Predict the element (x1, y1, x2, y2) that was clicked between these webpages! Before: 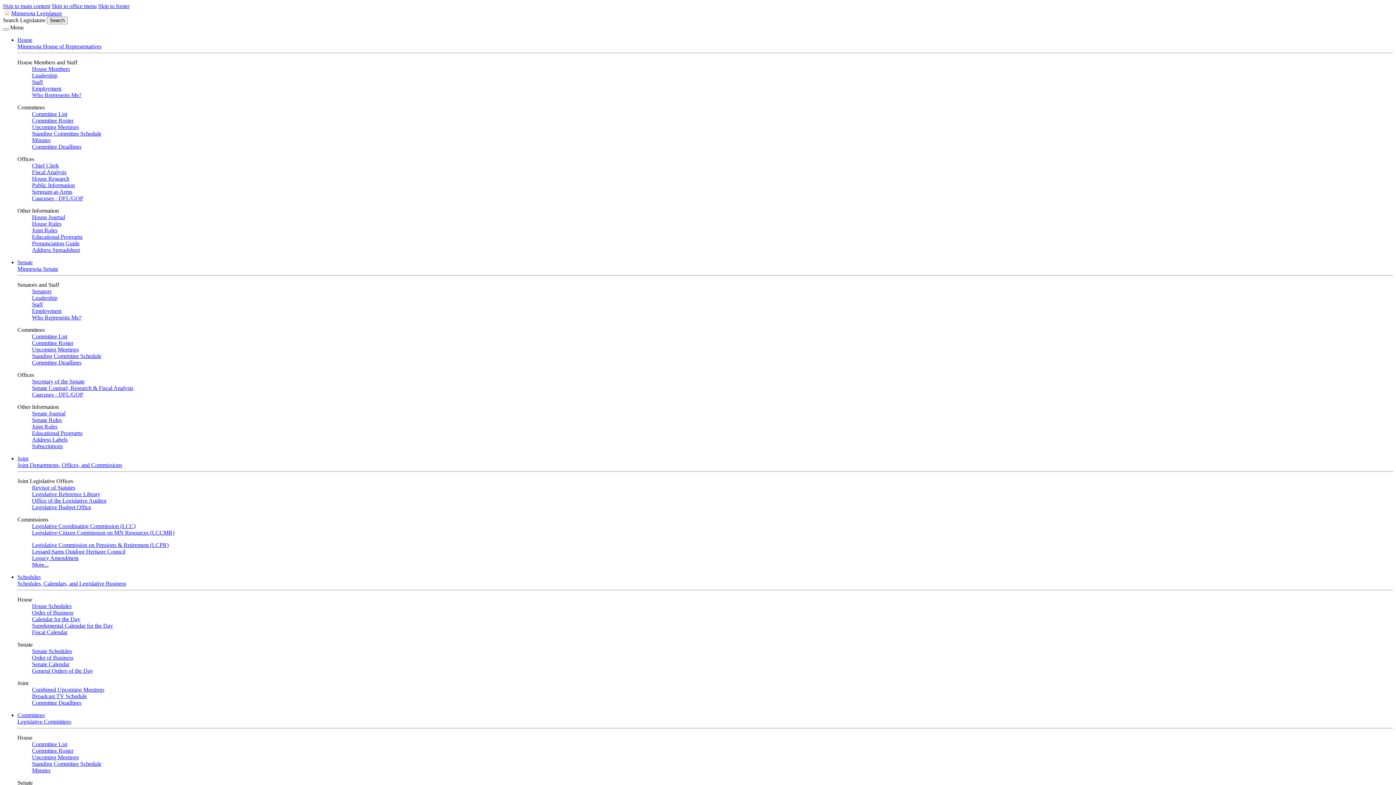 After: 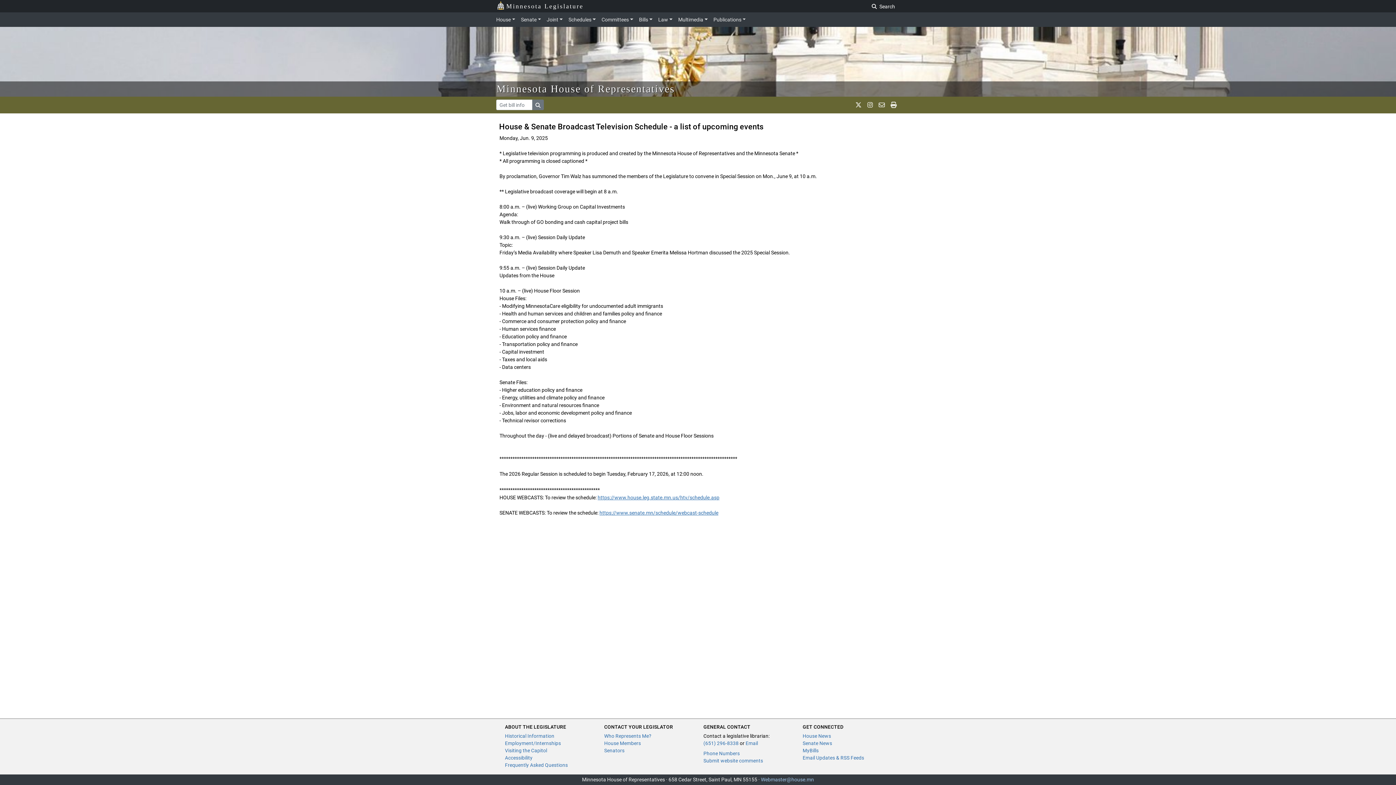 Action: label: Broadcast TV Schedule bbox: (32, 693, 86, 699)